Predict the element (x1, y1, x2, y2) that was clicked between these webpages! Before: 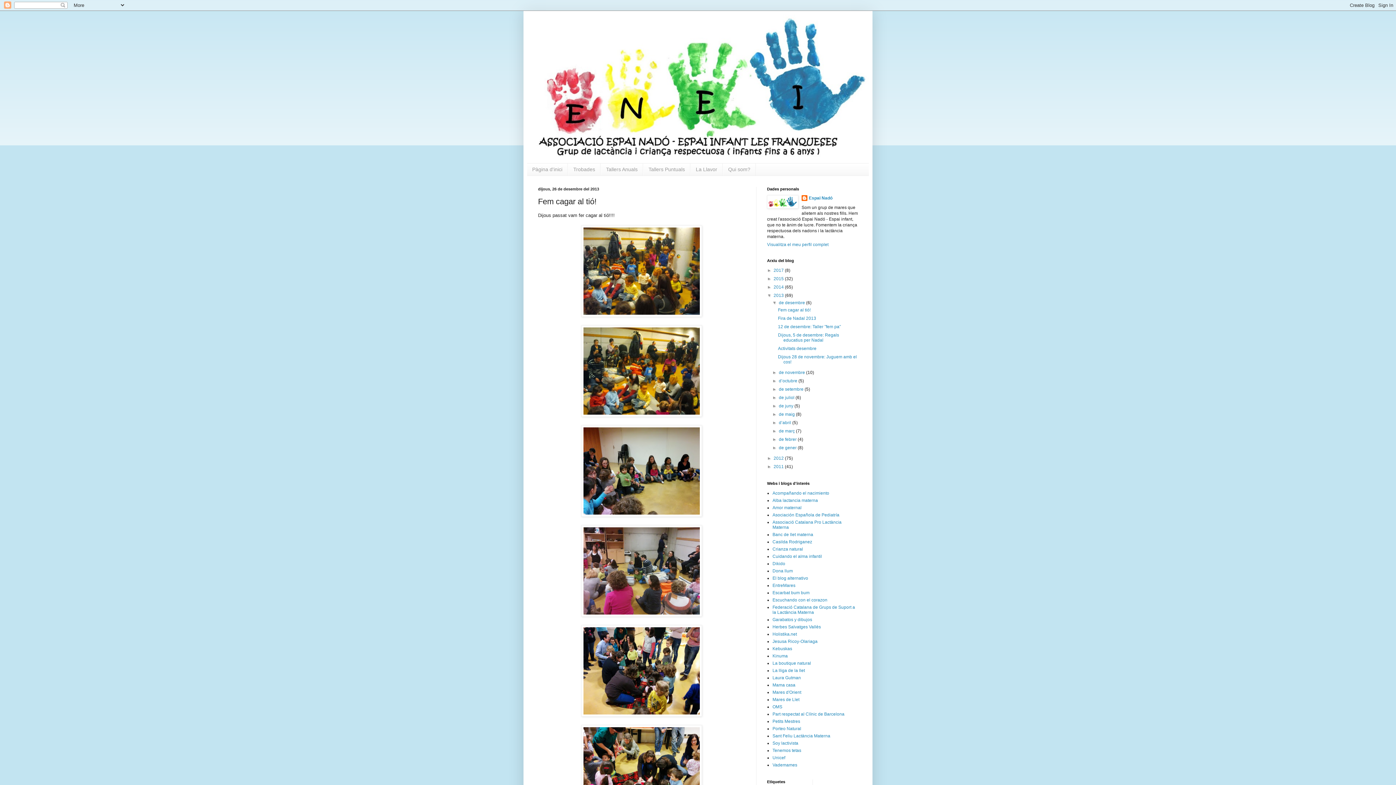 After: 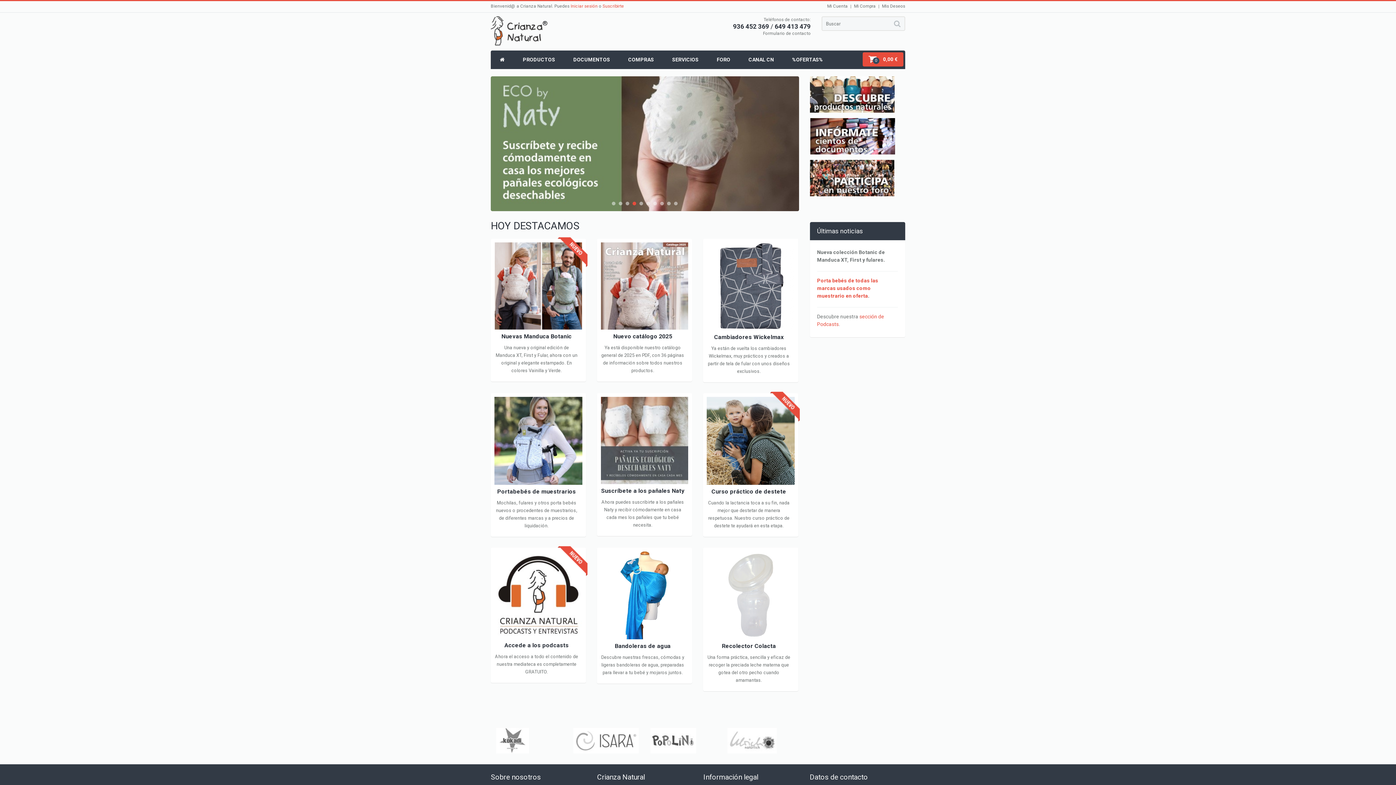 Action: label: Crianza natural bbox: (772, 546, 803, 551)